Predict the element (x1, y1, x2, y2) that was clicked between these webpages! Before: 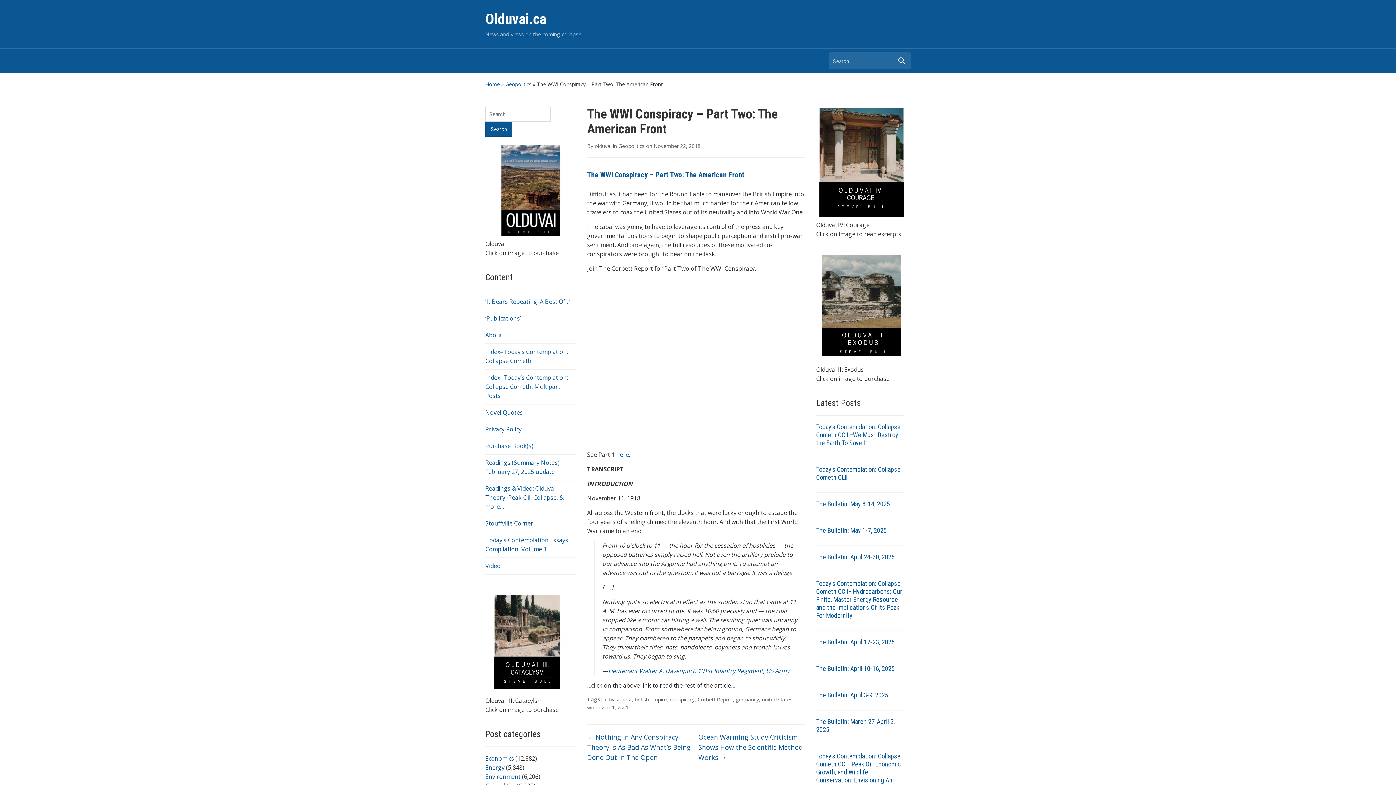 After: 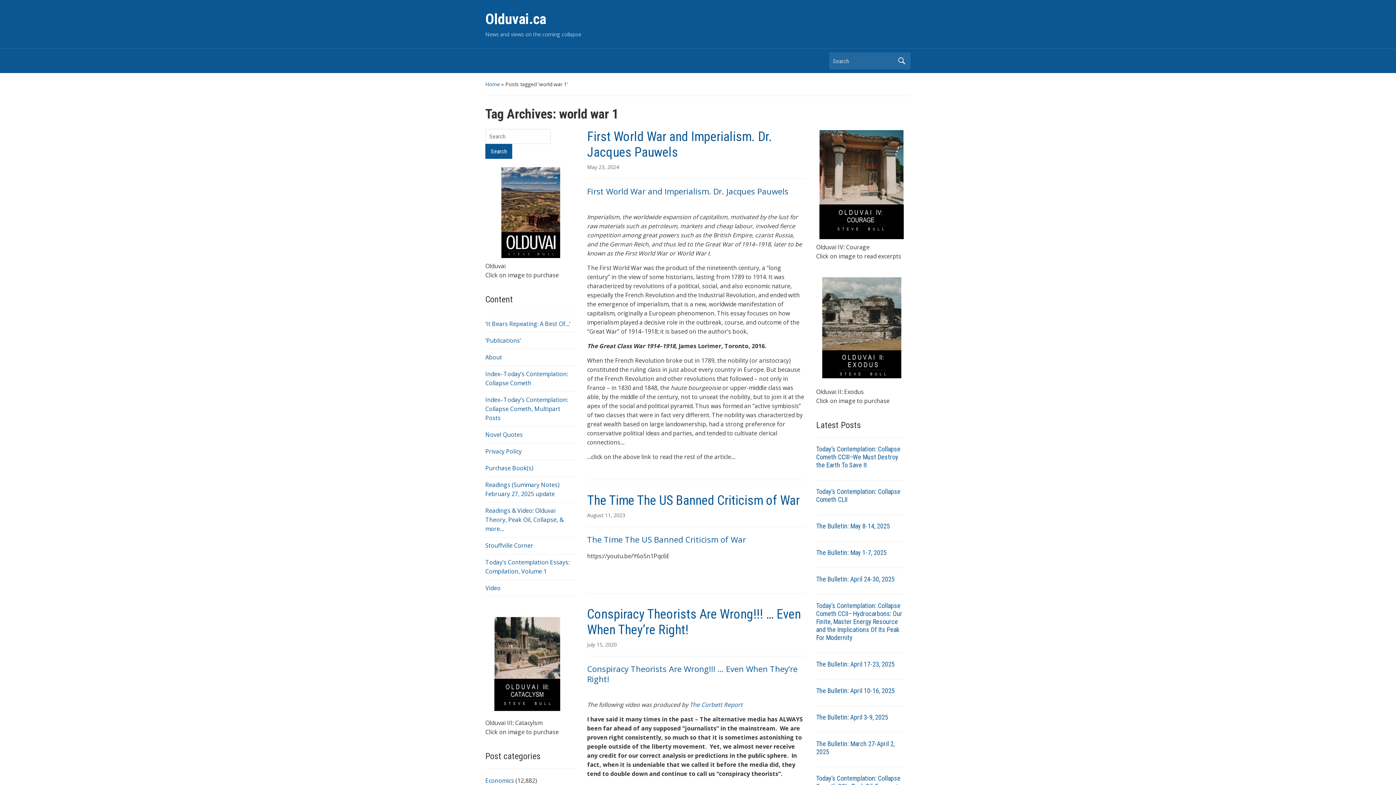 Action: bbox: (587, 704, 614, 711) label: world war 1